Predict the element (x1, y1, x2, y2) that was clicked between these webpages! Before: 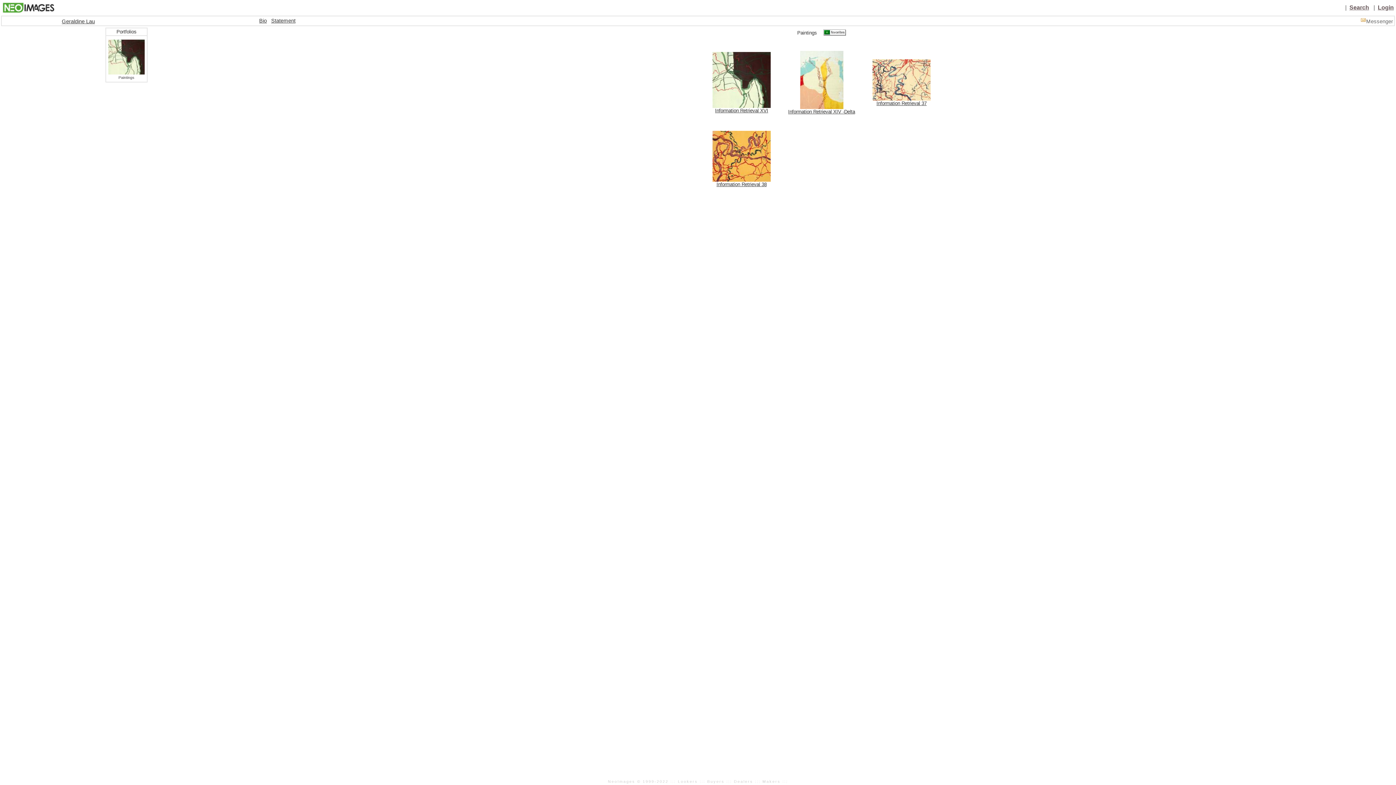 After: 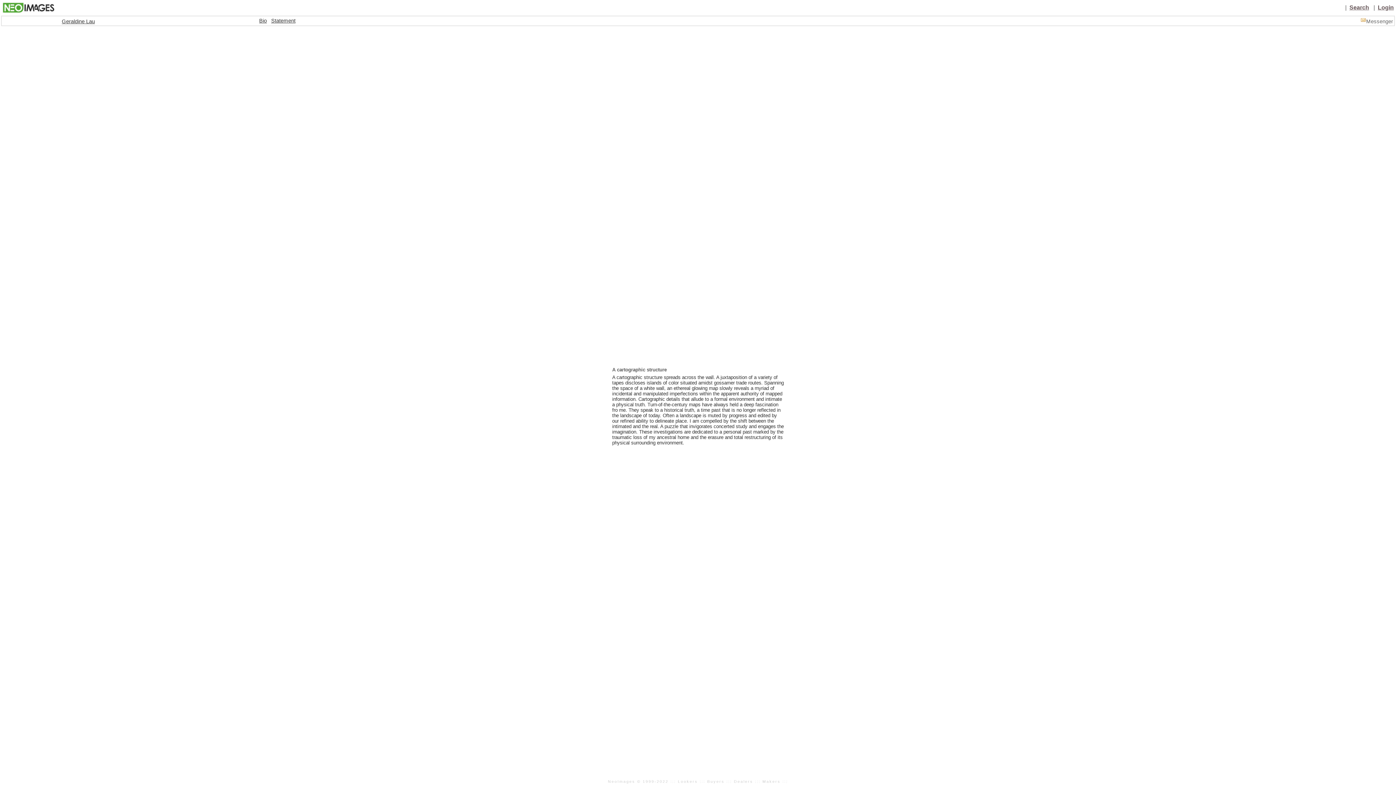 Action: bbox: (271, 17, 295, 23) label: Statement